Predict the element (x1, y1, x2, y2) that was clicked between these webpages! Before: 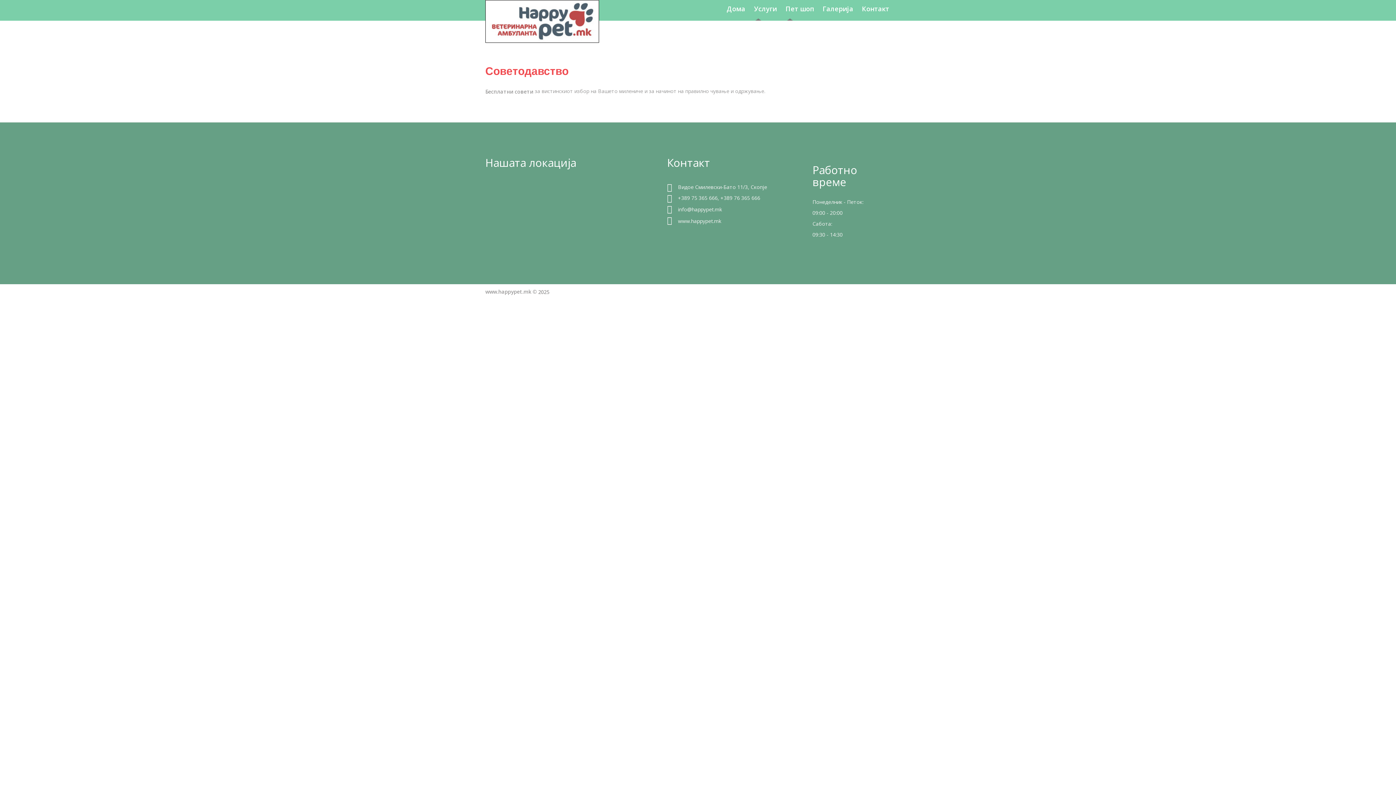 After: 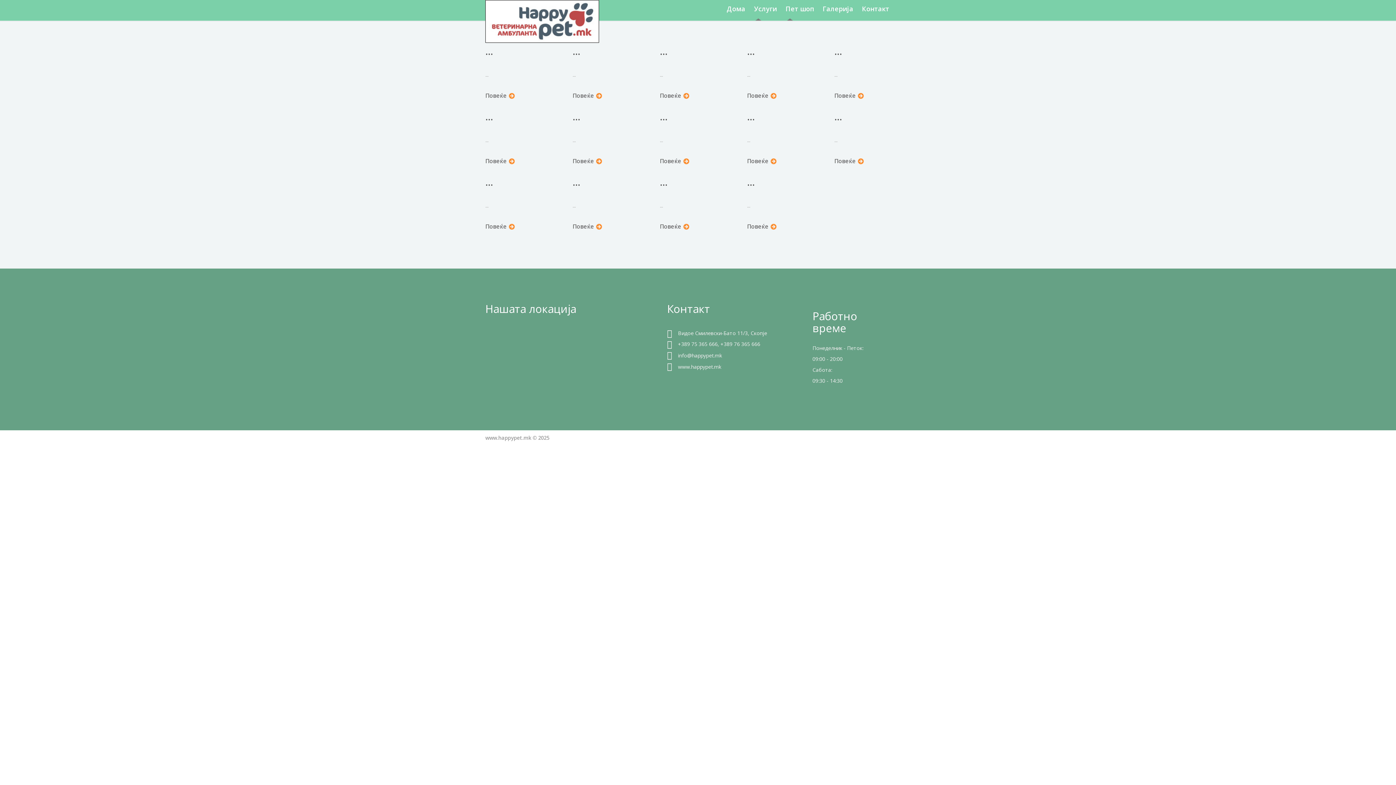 Action: bbox: (820, 0, 856, 20) label: Галерија